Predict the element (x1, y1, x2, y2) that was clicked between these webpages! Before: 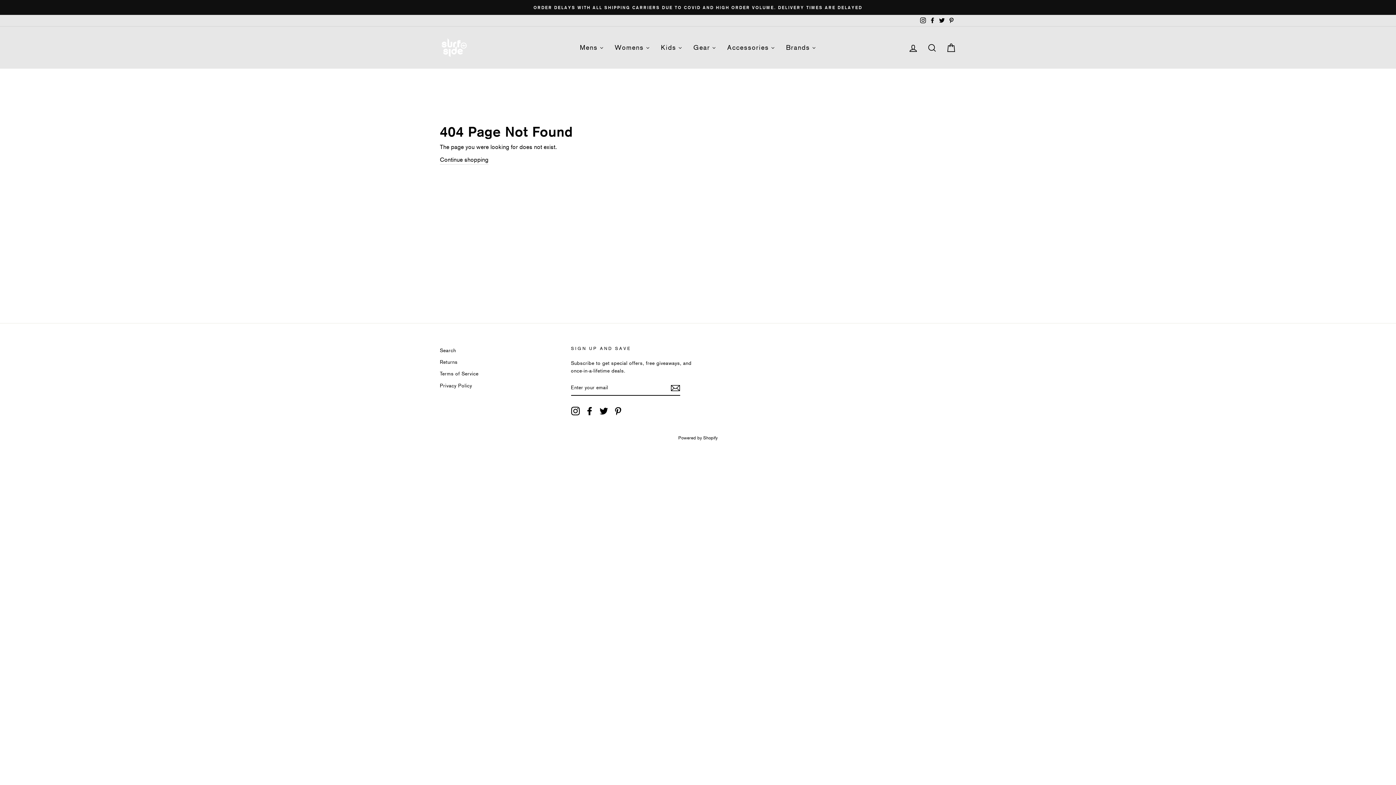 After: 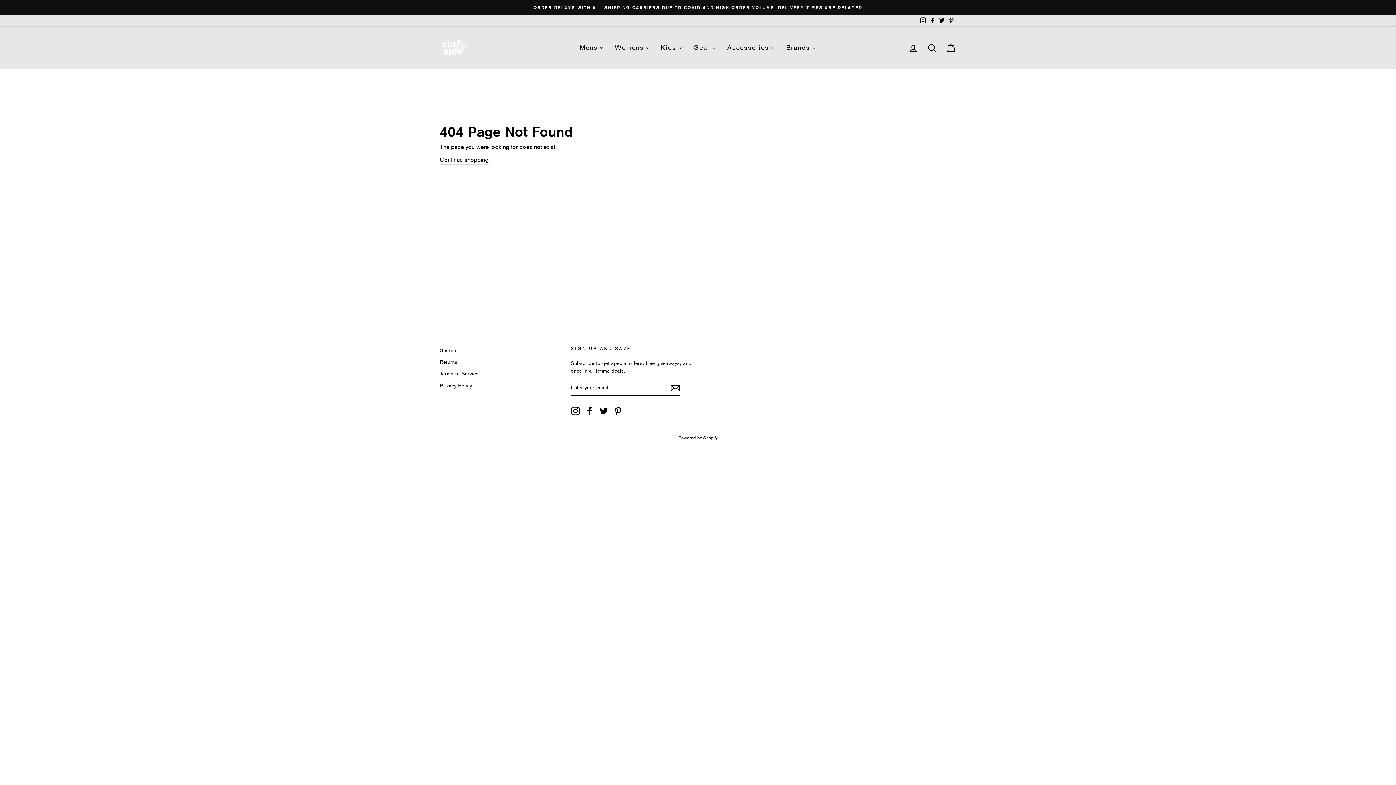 Action: bbox: (937, 14, 946, 26) label: Twitter